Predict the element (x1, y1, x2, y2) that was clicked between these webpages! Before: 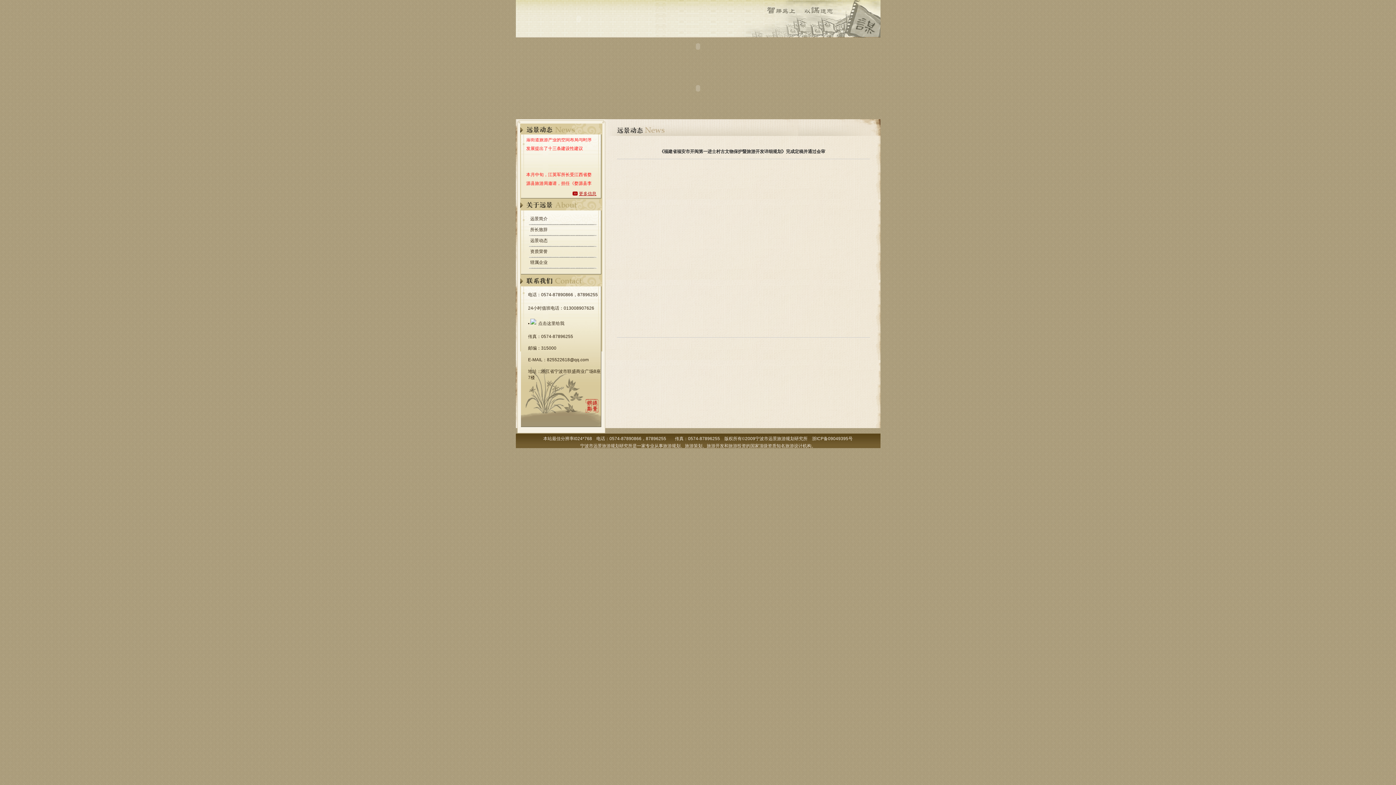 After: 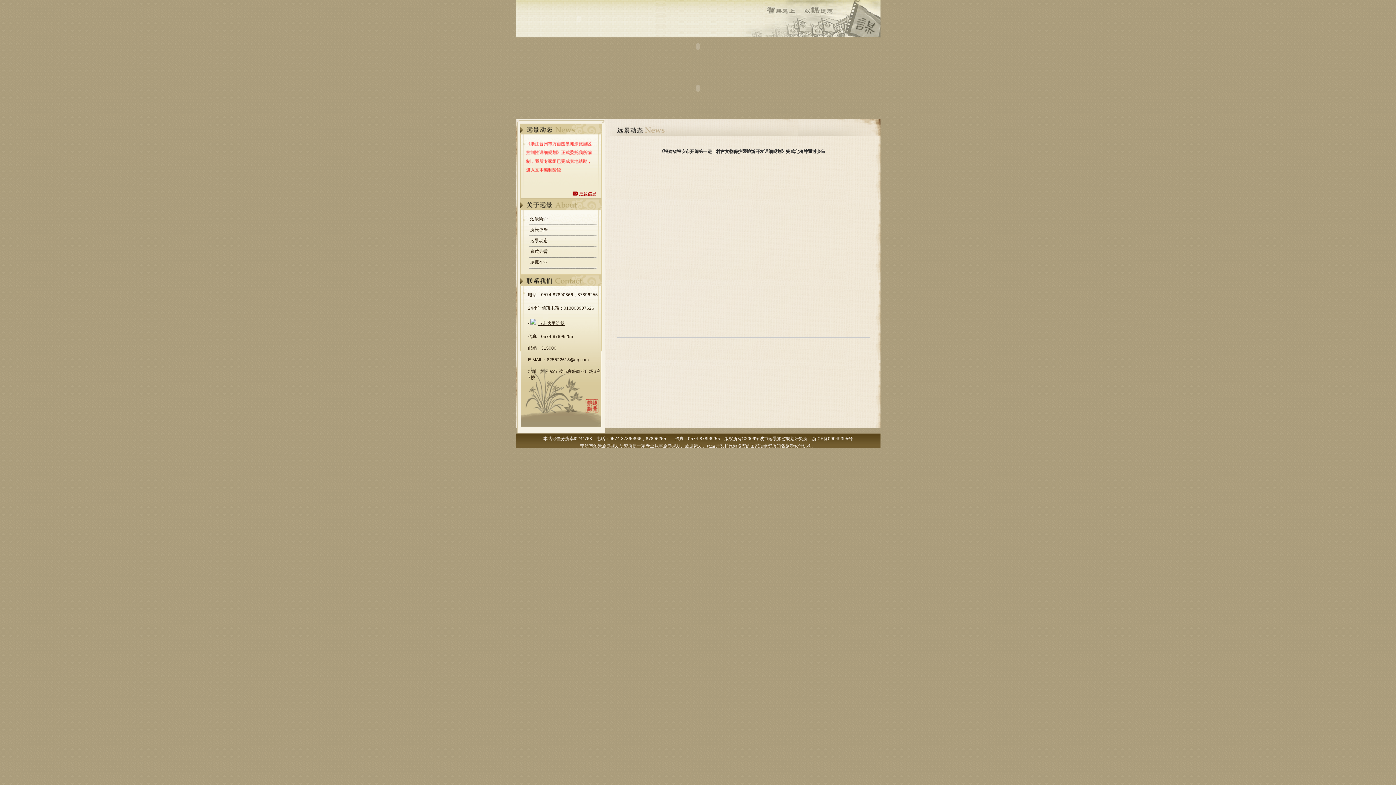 Action: bbox: (528, 318, 564, 328)